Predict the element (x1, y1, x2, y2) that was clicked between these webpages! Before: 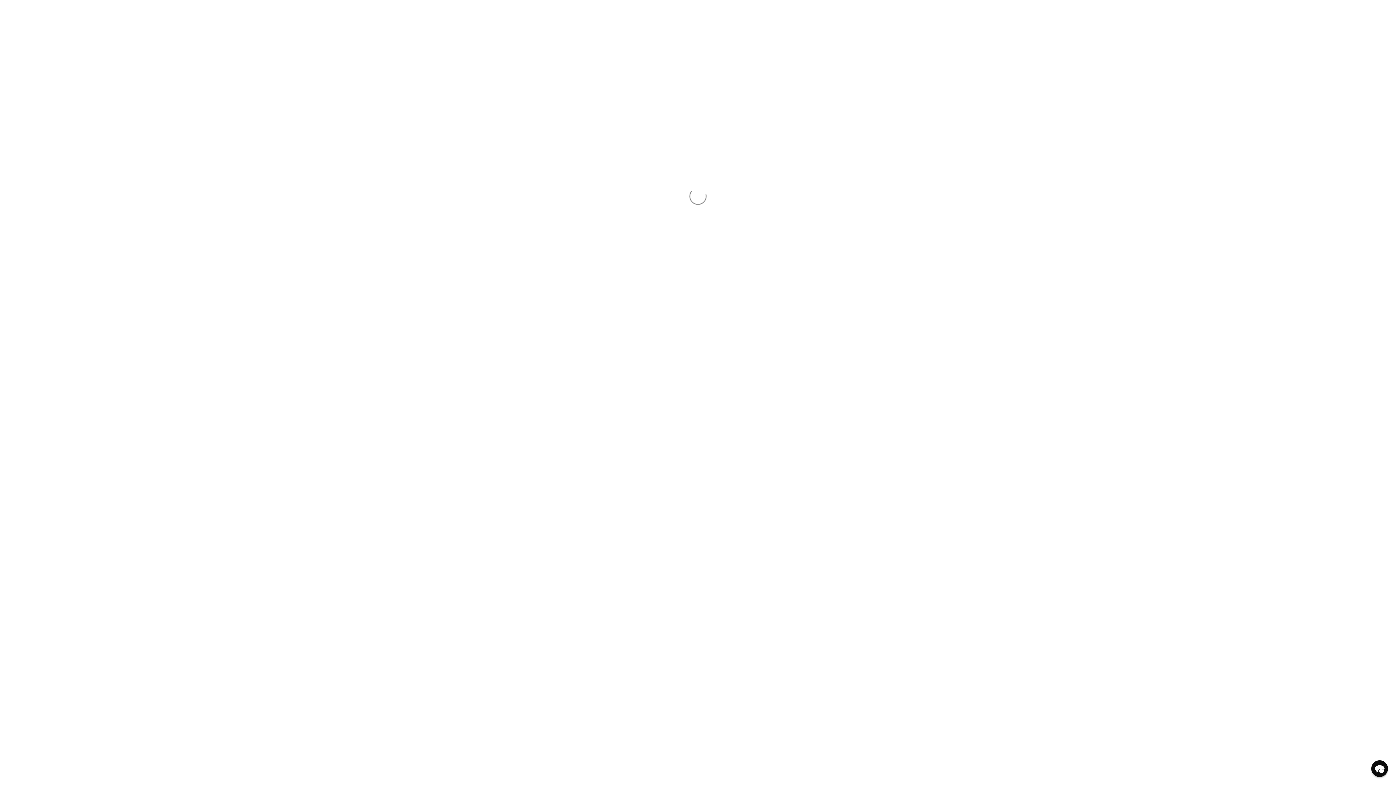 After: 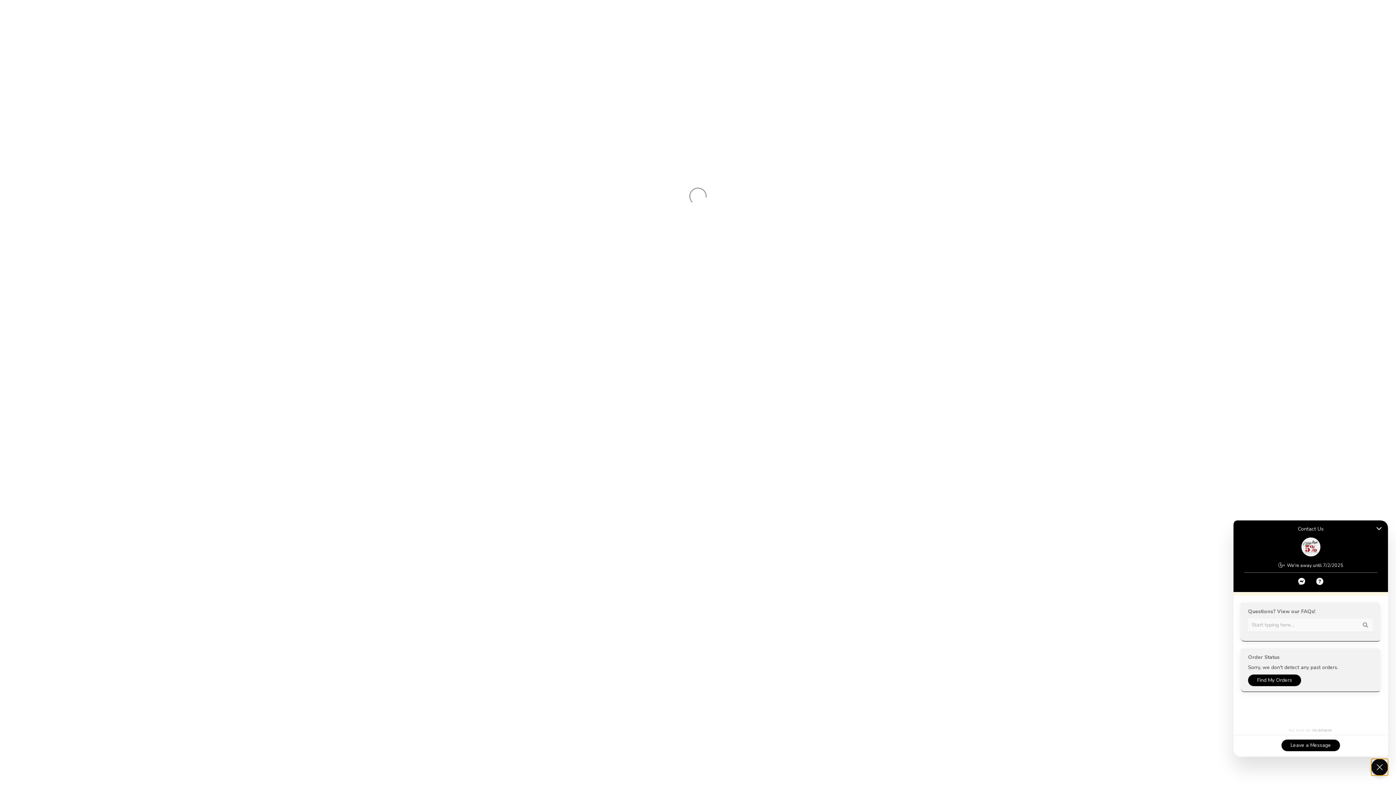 Action: label: Chat widget toggle bbox: (1371, 760, 1388, 777)